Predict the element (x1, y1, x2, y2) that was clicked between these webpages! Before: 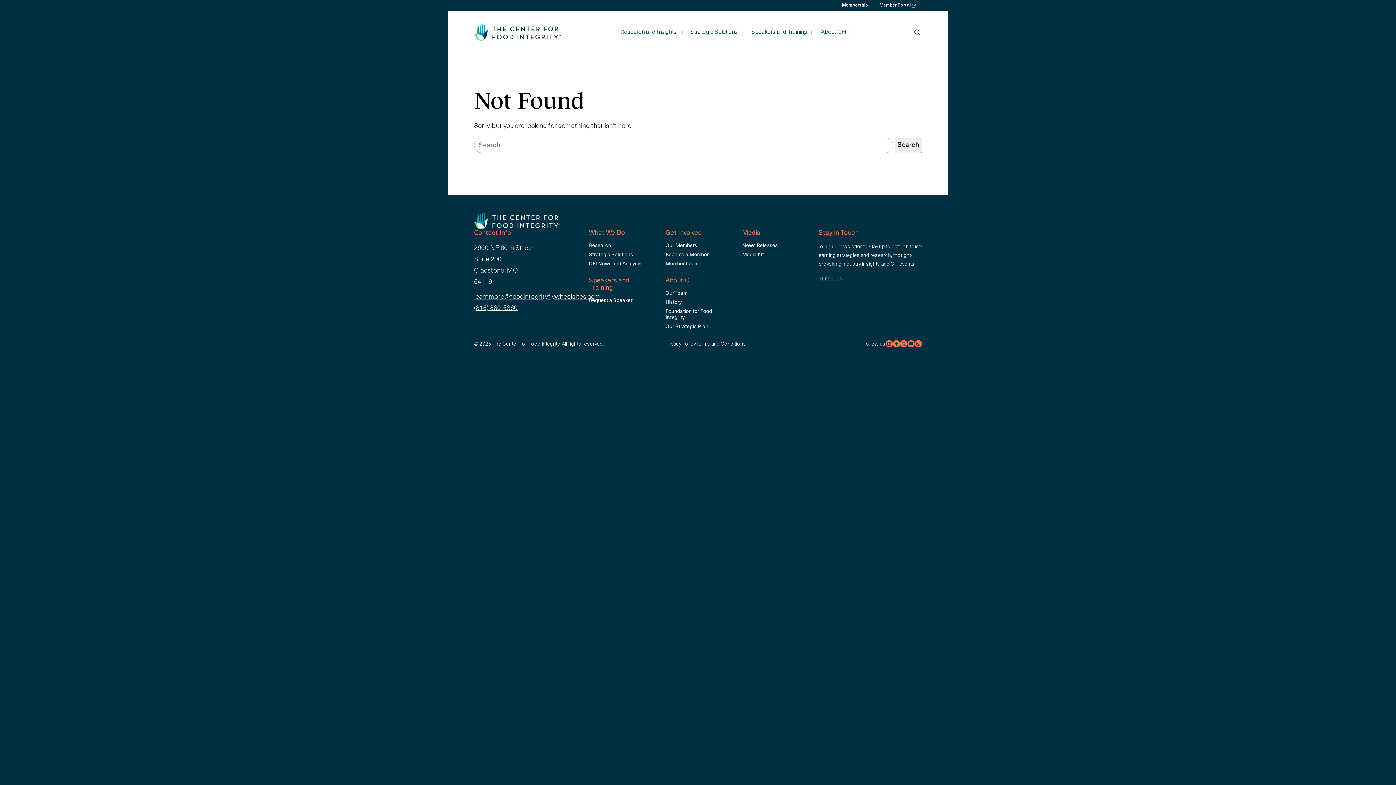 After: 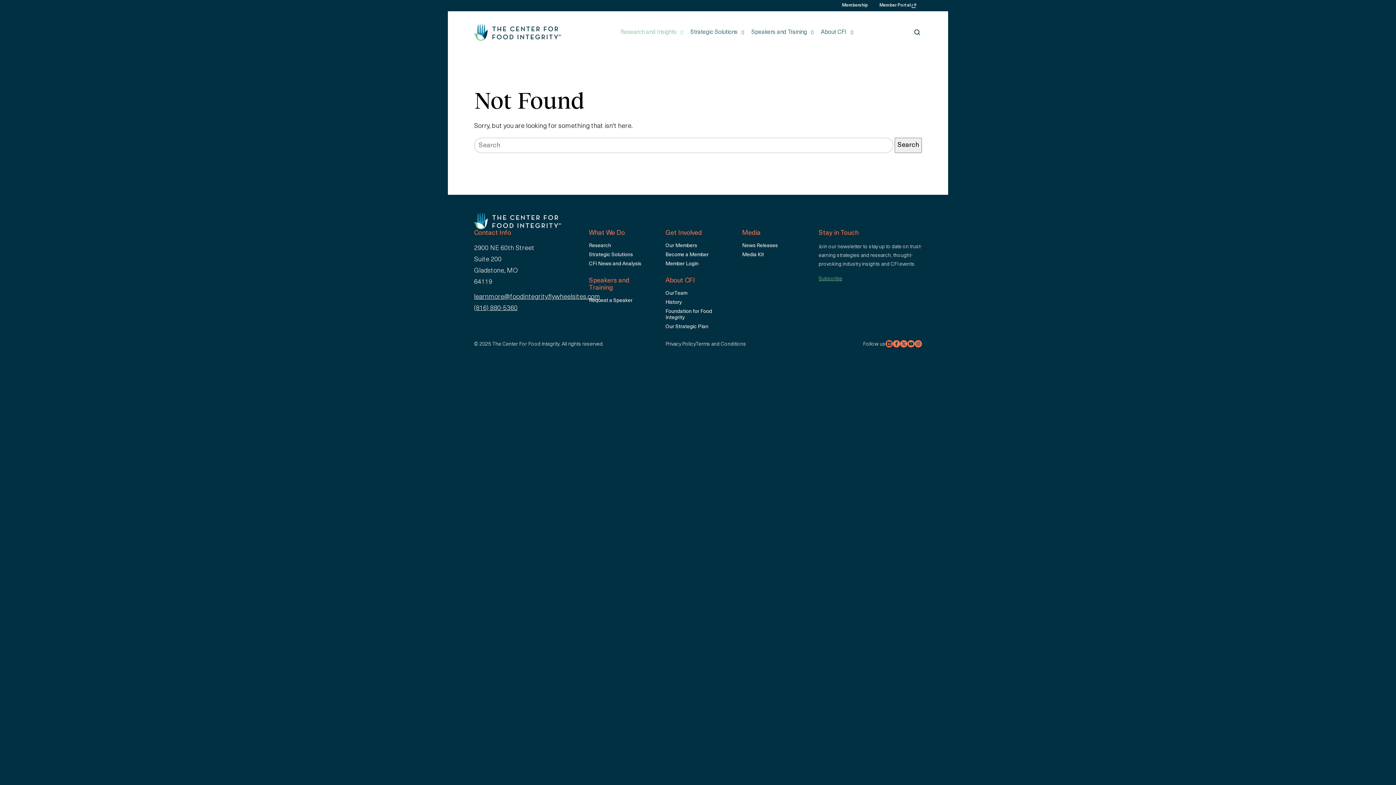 Action: label: Research and Insights bbox: (620, 20, 683, 44)